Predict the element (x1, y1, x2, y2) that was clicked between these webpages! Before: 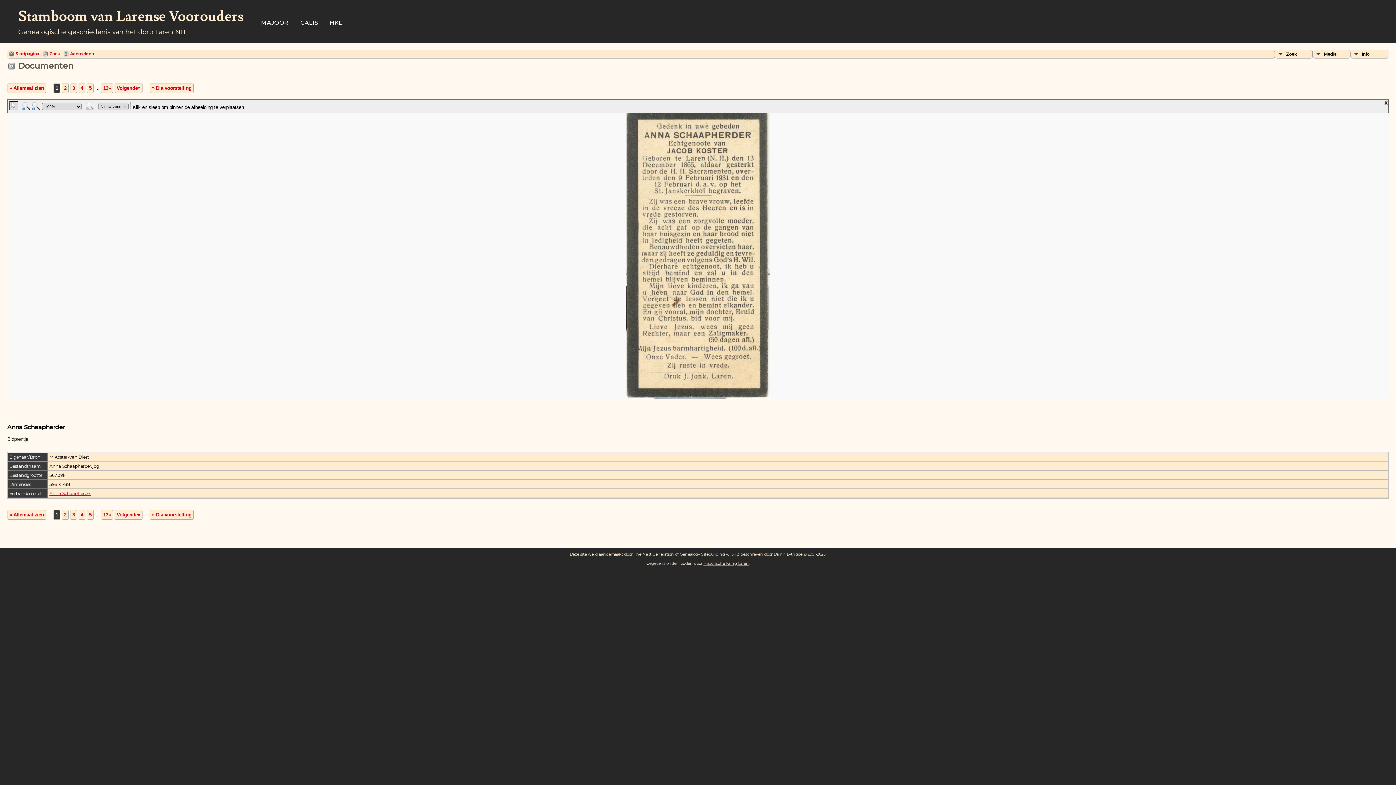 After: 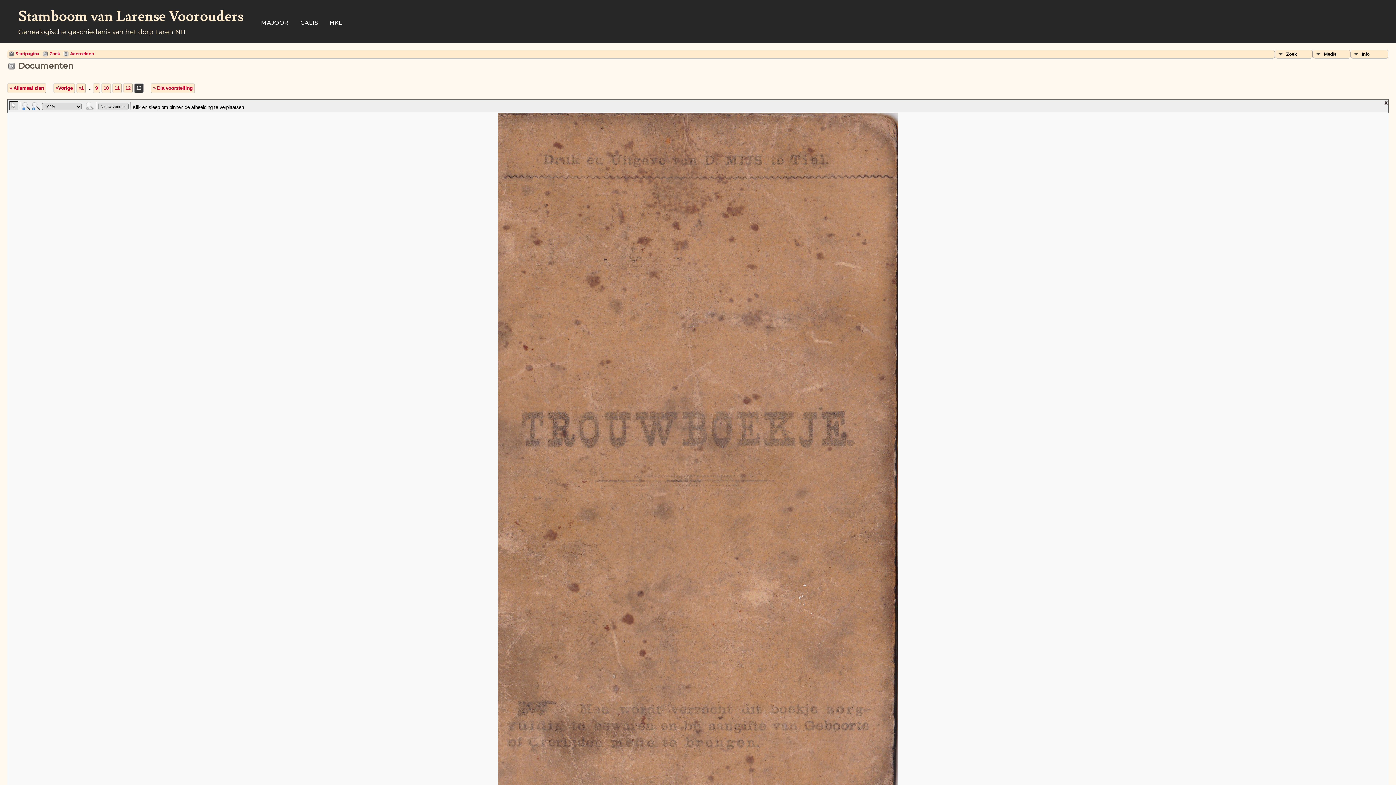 Action: label: 13» bbox: (101, 510, 113, 520)